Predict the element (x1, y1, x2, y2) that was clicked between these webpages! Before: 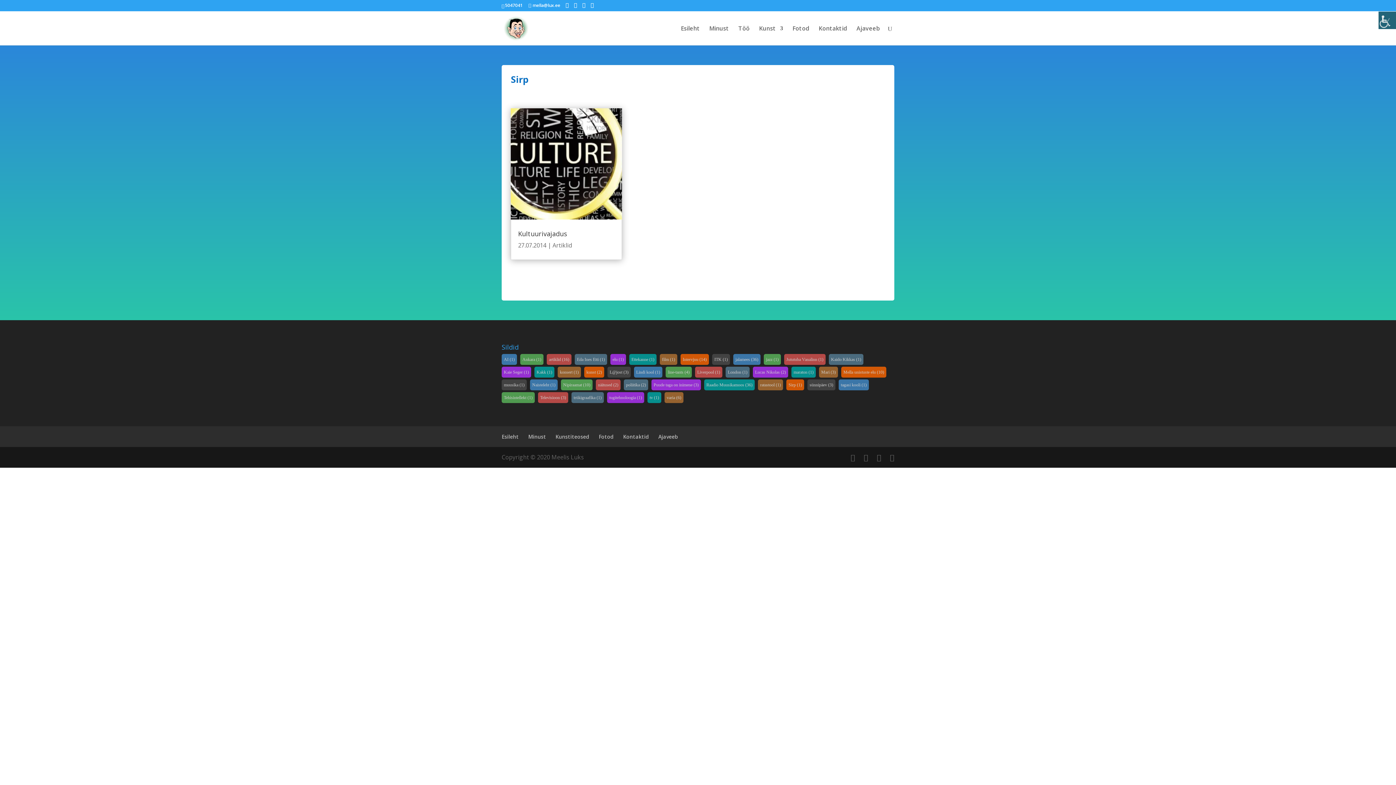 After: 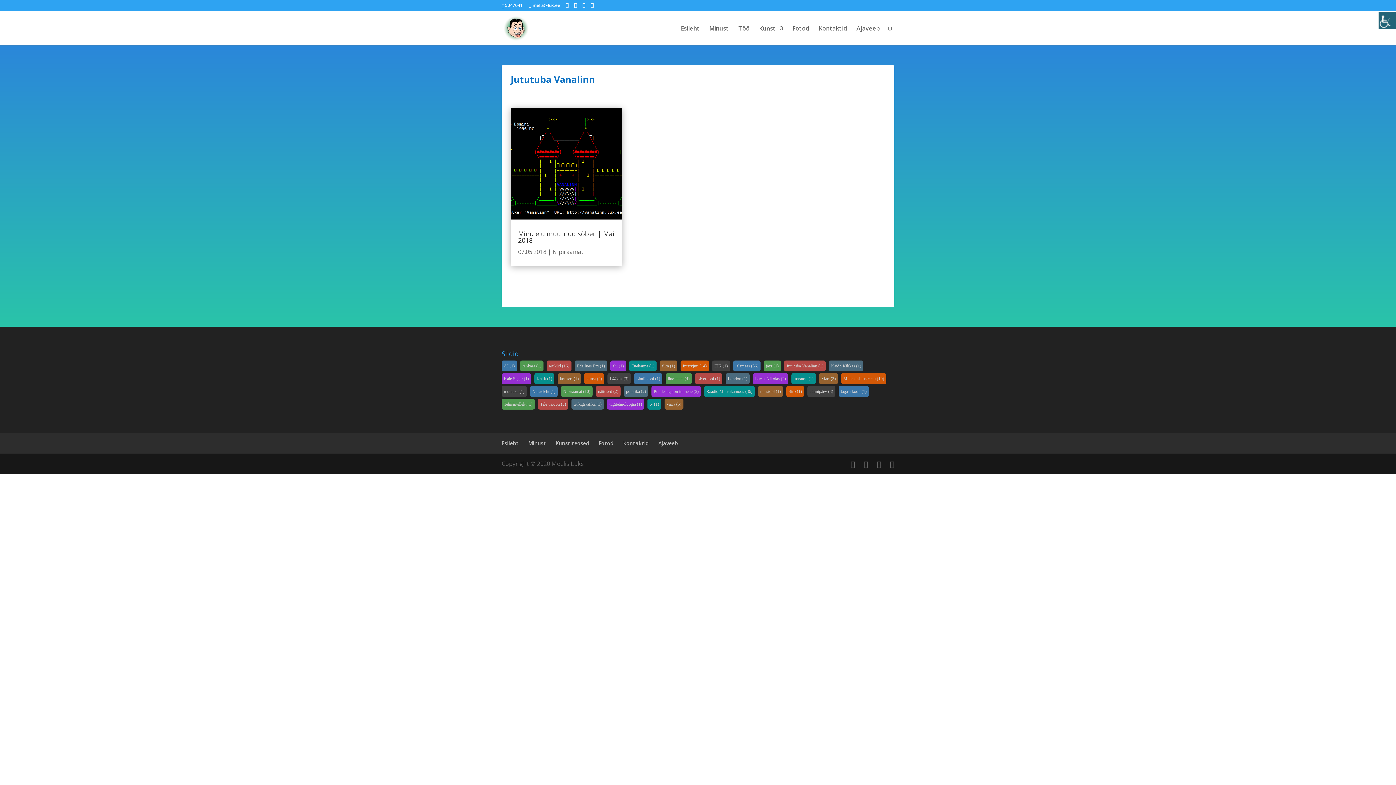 Action: label: Jututuba Vanalinn (1 element) bbox: (784, 354, 825, 364)